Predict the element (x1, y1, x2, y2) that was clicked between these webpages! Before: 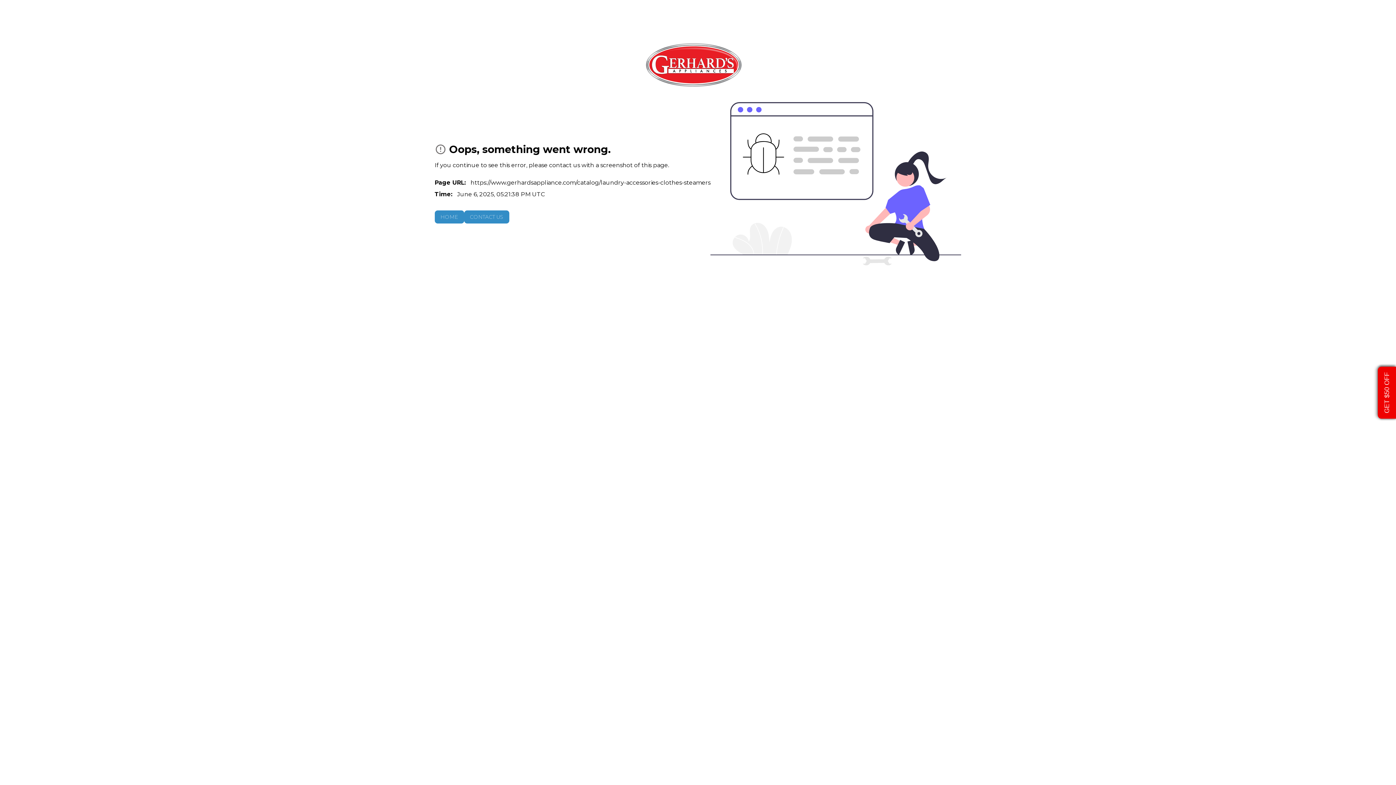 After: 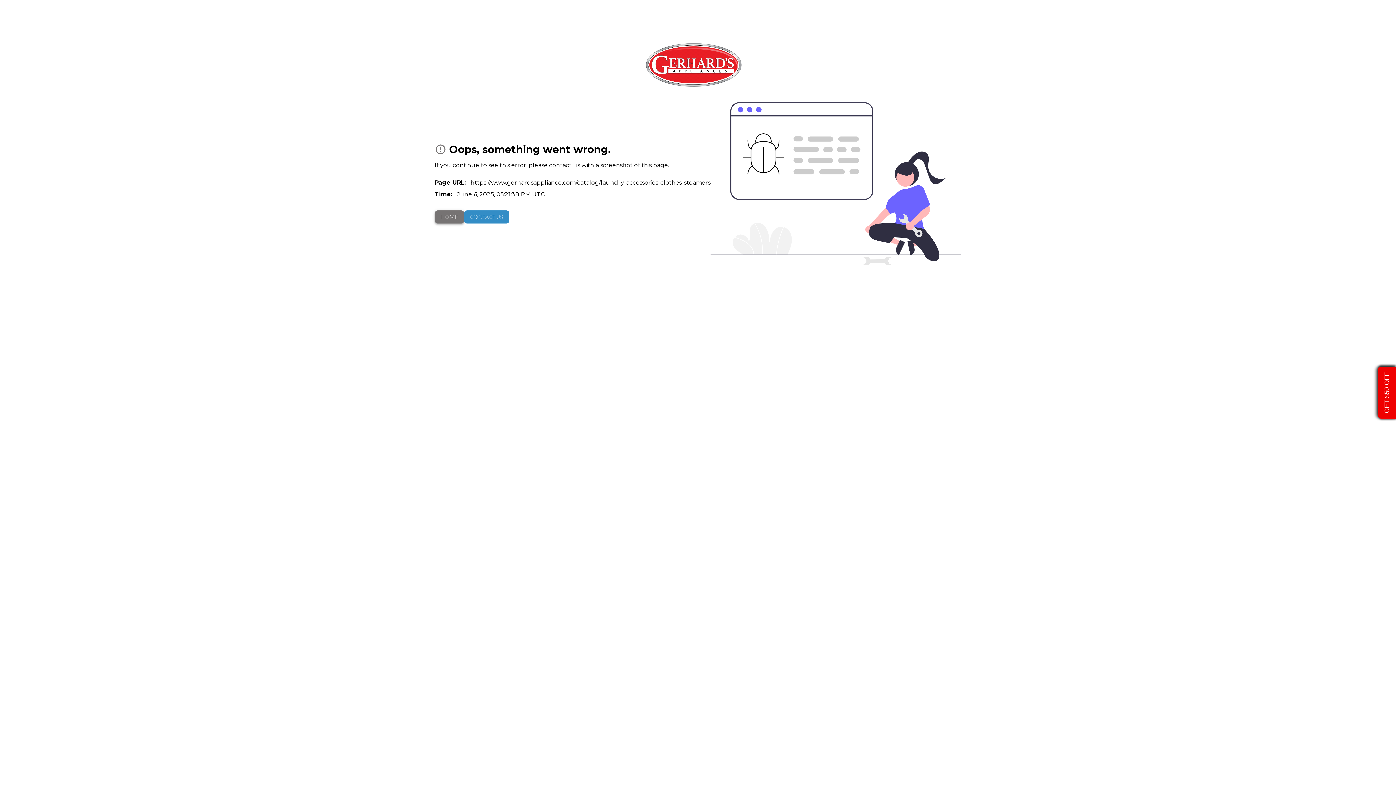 Action: bbox: (434, 210, 464, 223) label: HOME